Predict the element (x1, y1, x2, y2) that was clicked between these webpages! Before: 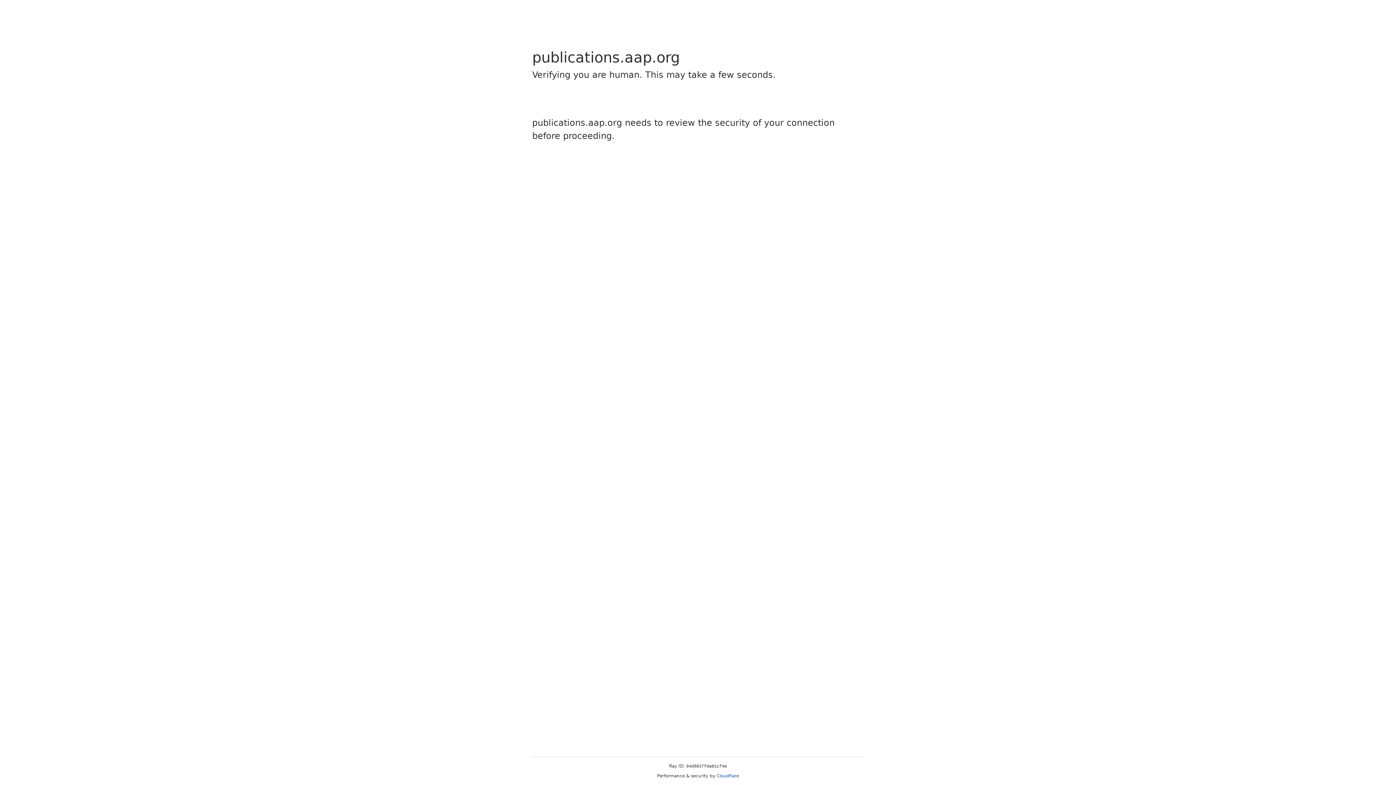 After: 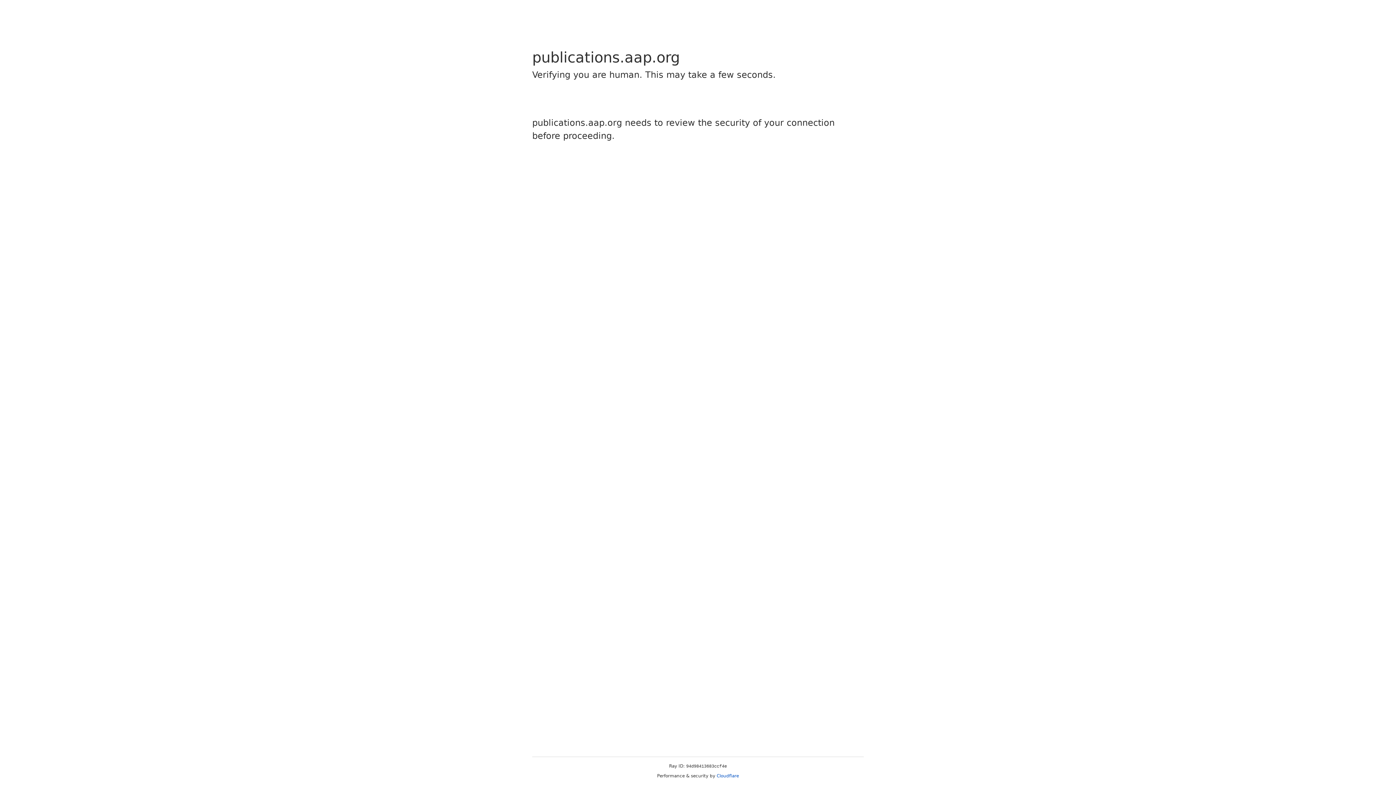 Action: label: Cloudflare bbox: (716, 773, 739, 778)